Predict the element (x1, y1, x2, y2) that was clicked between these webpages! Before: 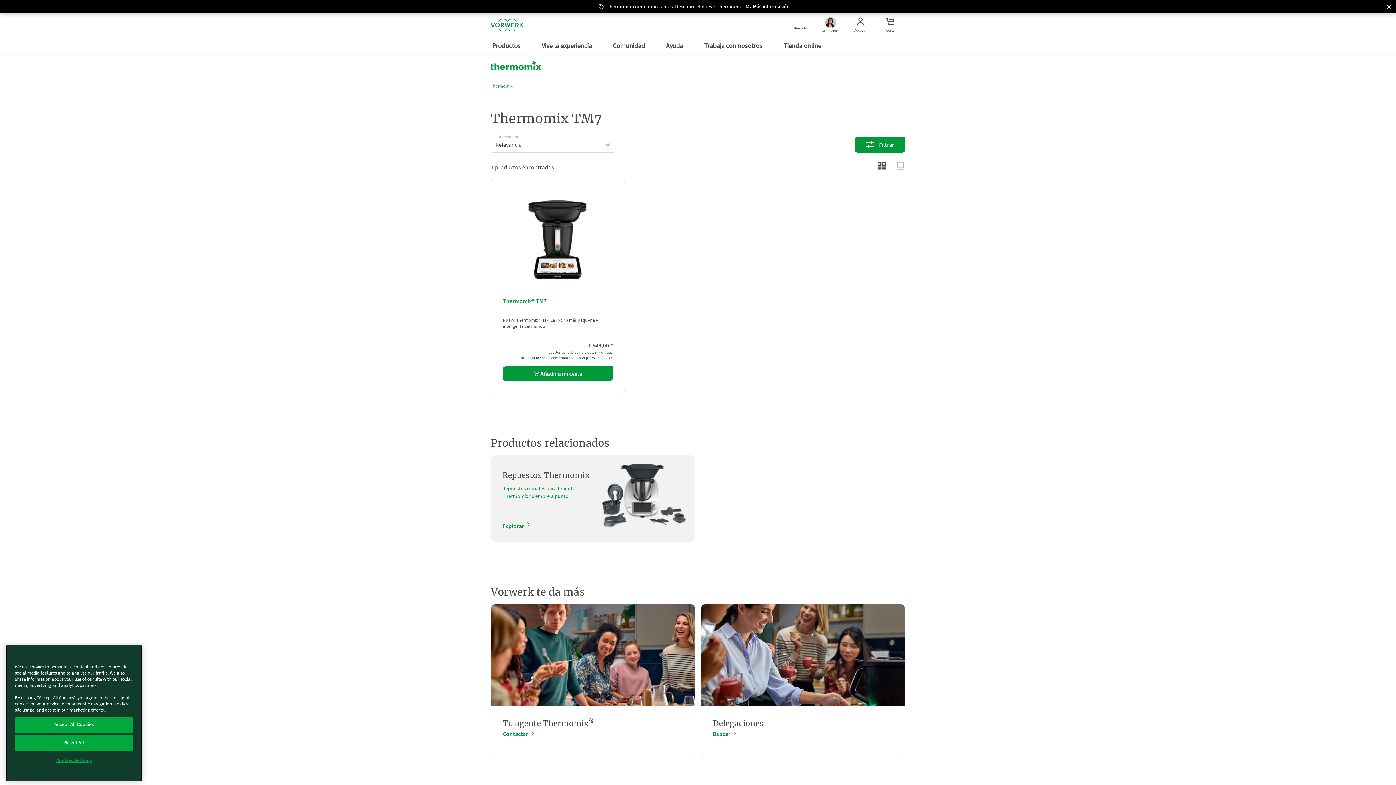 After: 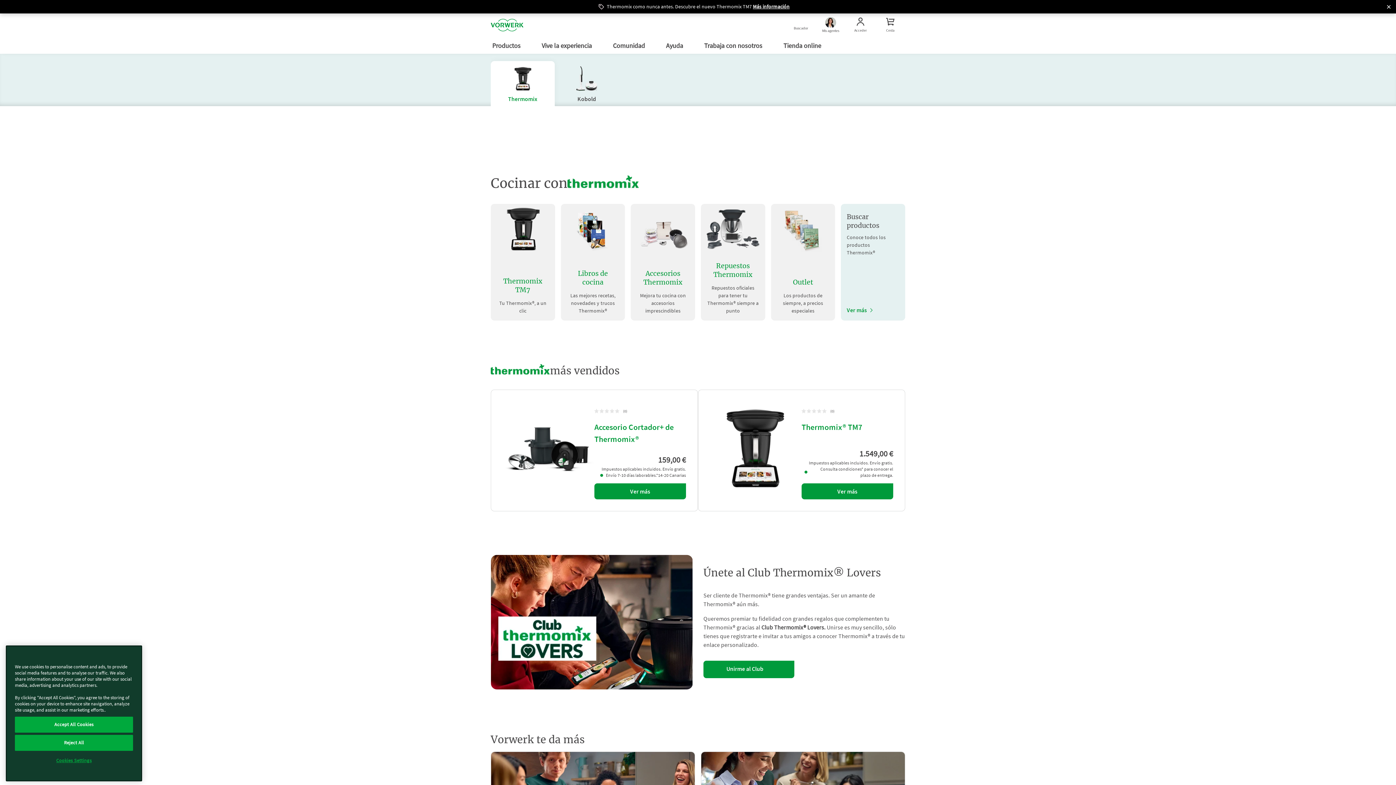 Action: label: Thermomix bbox: (490, 83, 512, 88)